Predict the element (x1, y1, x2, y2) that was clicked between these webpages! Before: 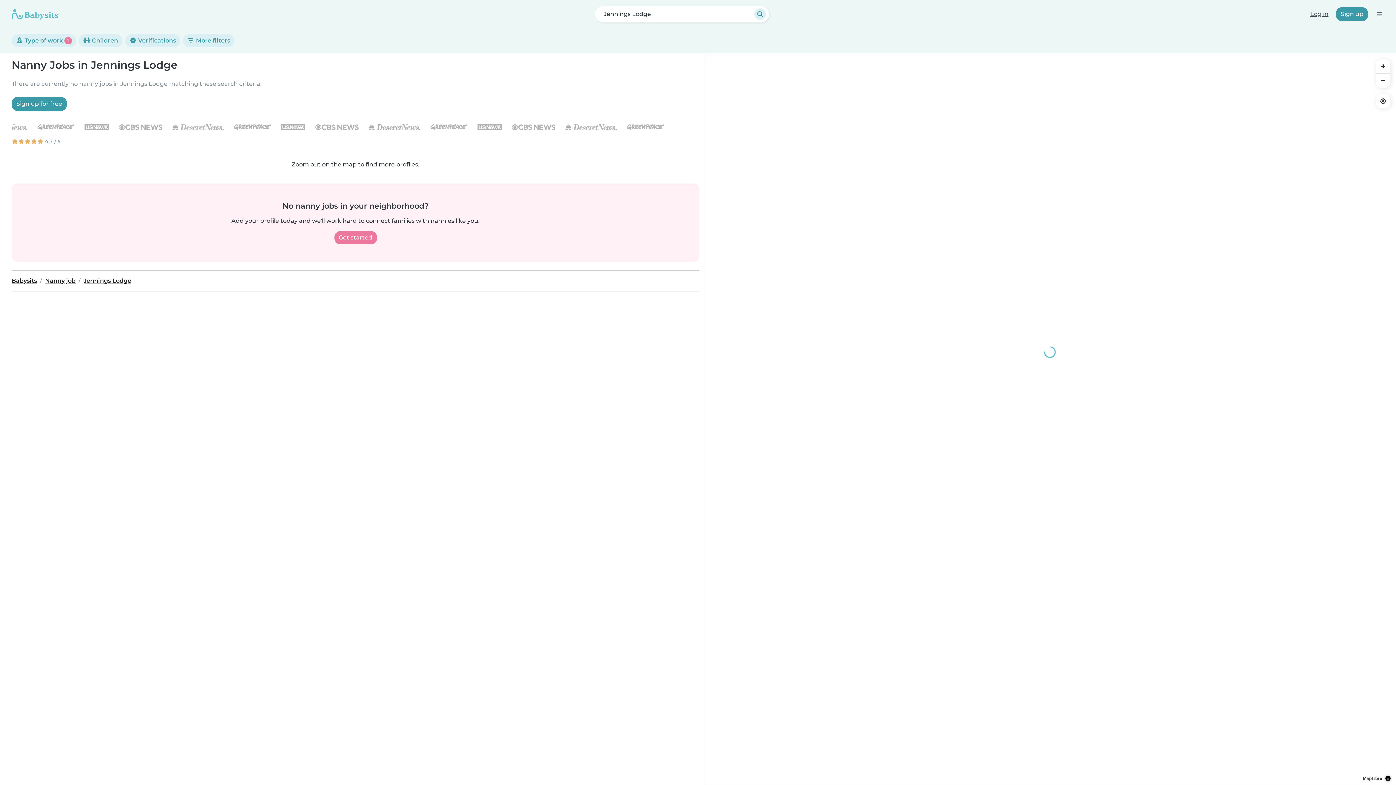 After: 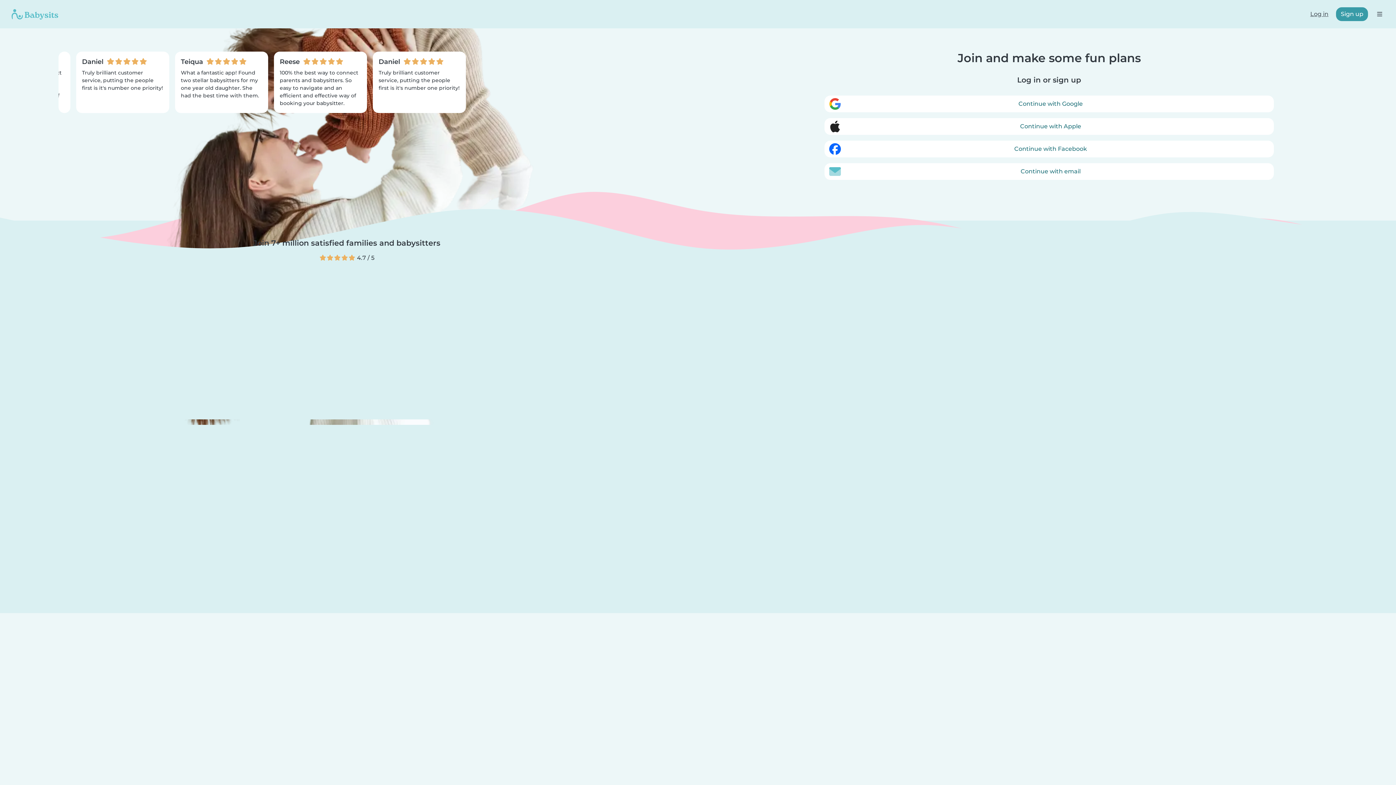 Action: bbox: (334, 231, 376, 244) label: Get started